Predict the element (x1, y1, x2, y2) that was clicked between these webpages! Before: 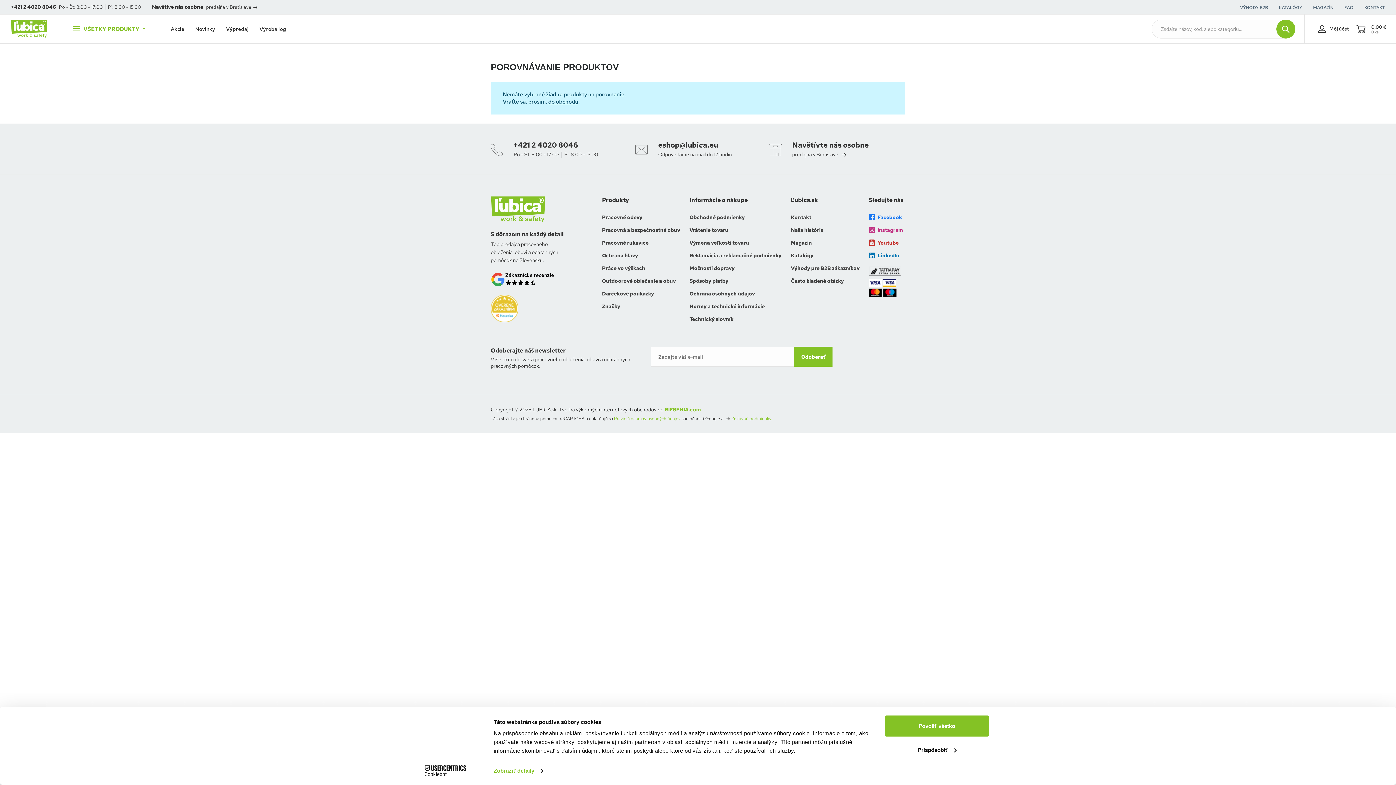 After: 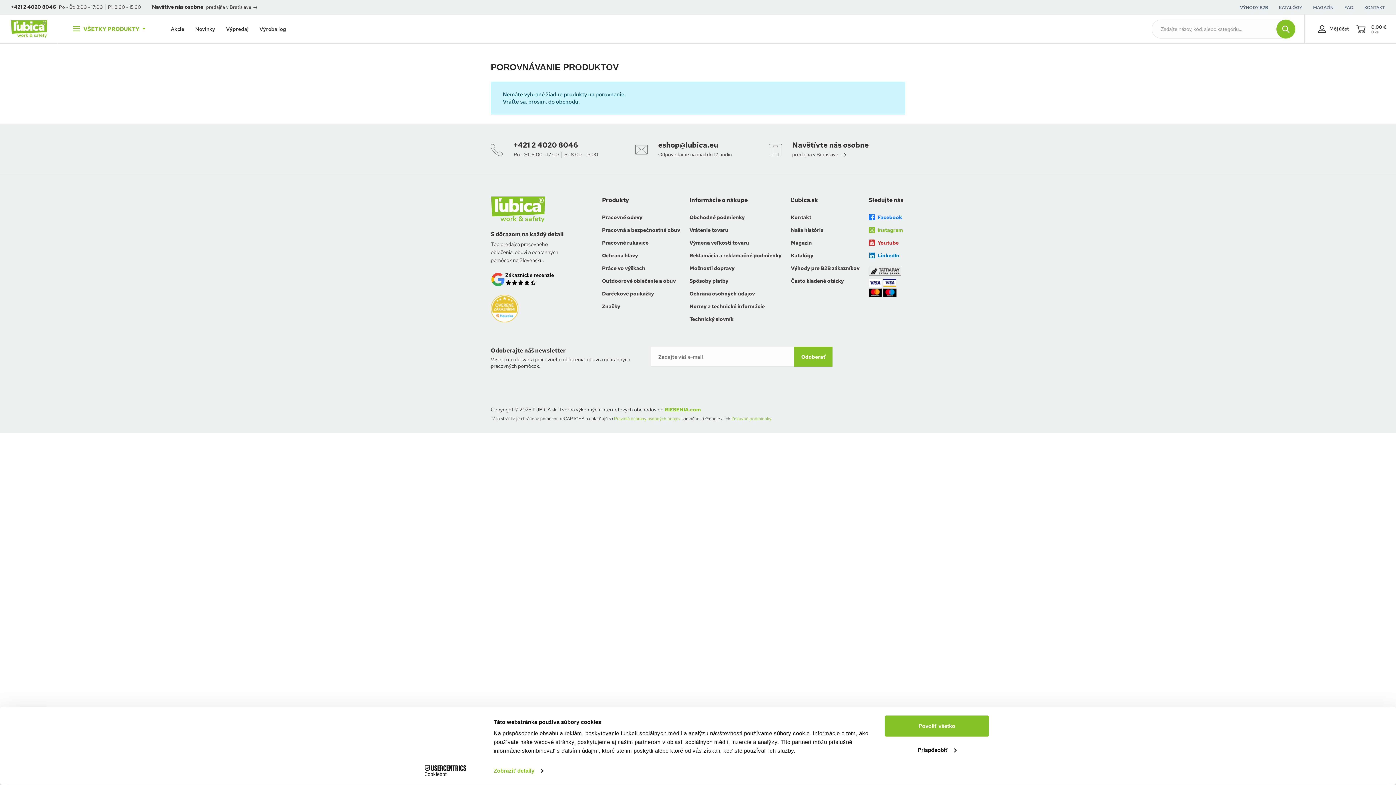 Action: bbox: (869, 226, 903, 233) label: Instagram